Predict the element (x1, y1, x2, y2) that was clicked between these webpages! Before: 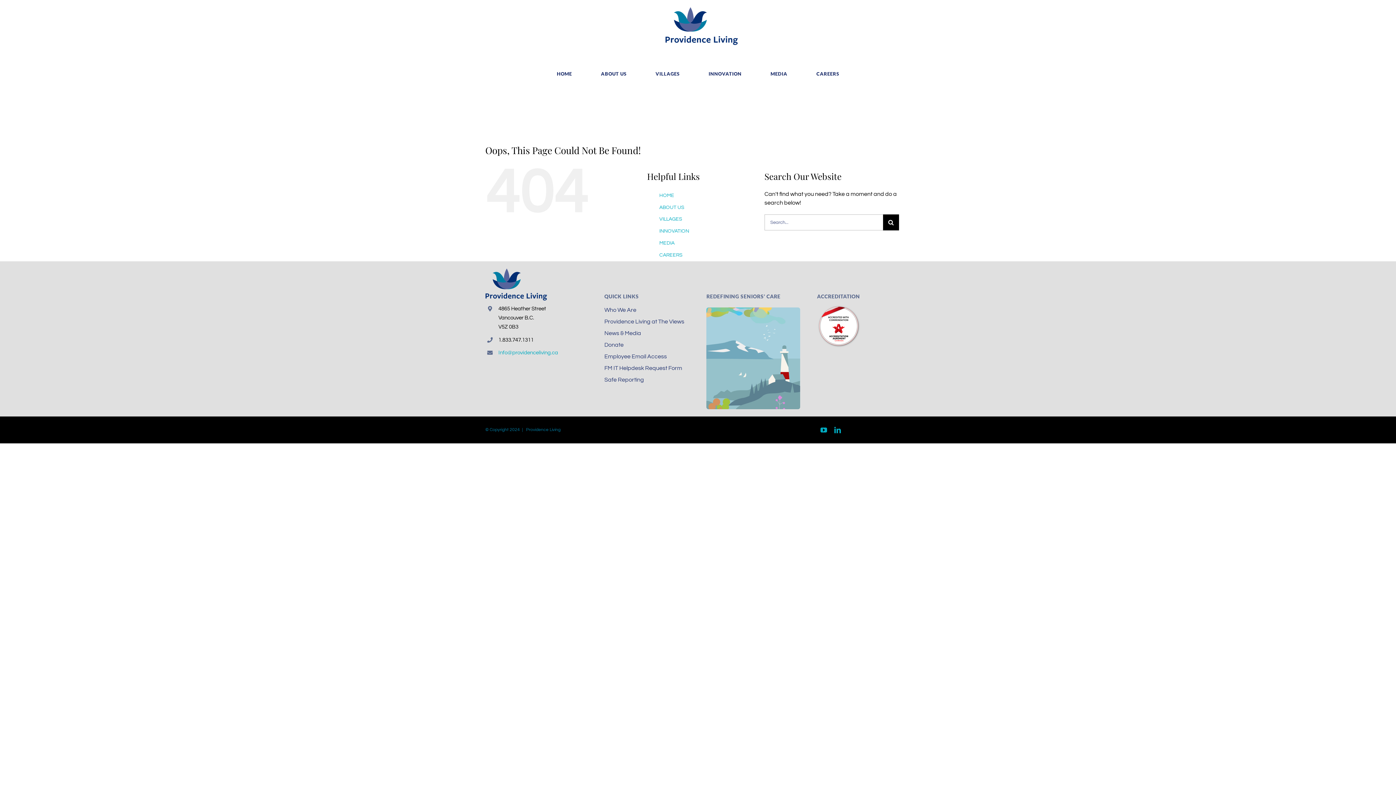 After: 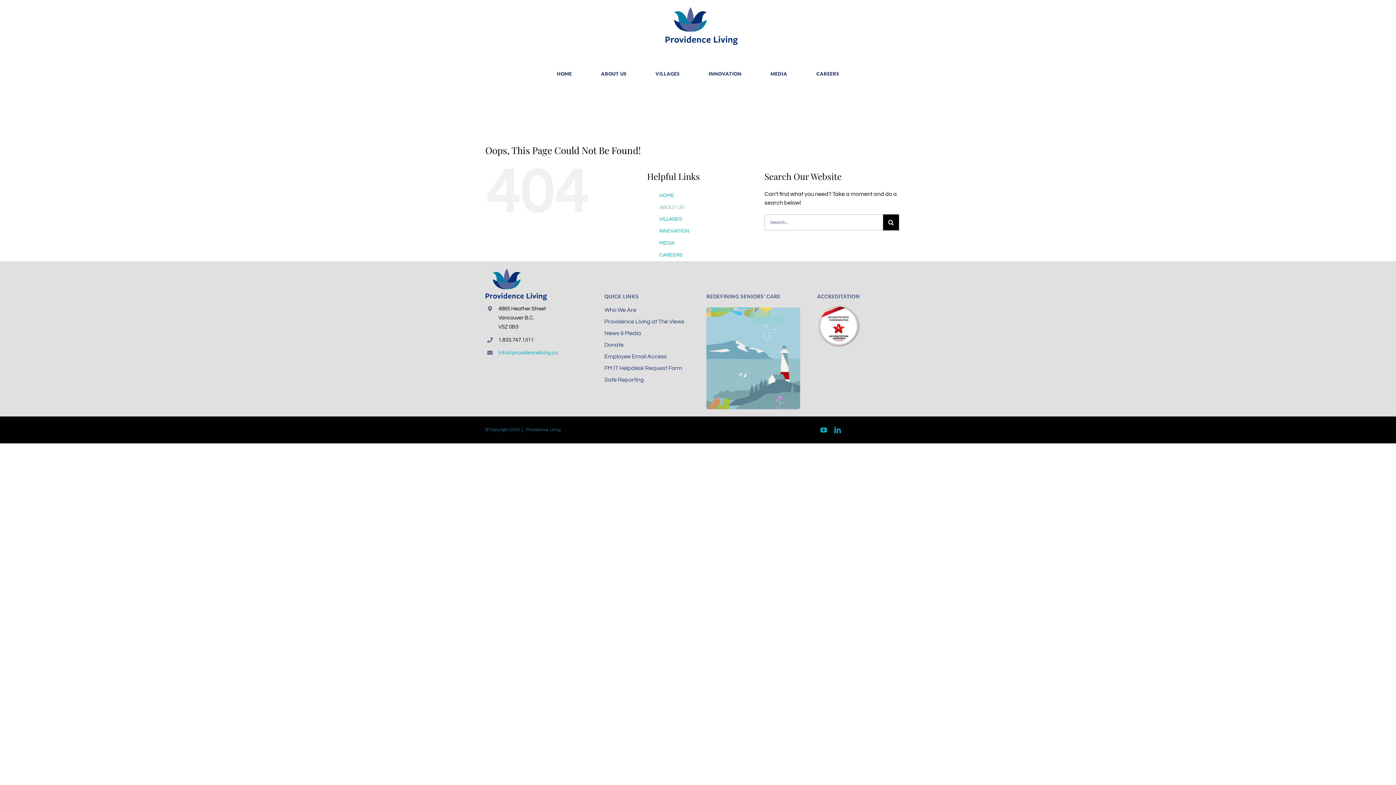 Action: label: ABOUT US bbox: (659, 204, 684, 210)